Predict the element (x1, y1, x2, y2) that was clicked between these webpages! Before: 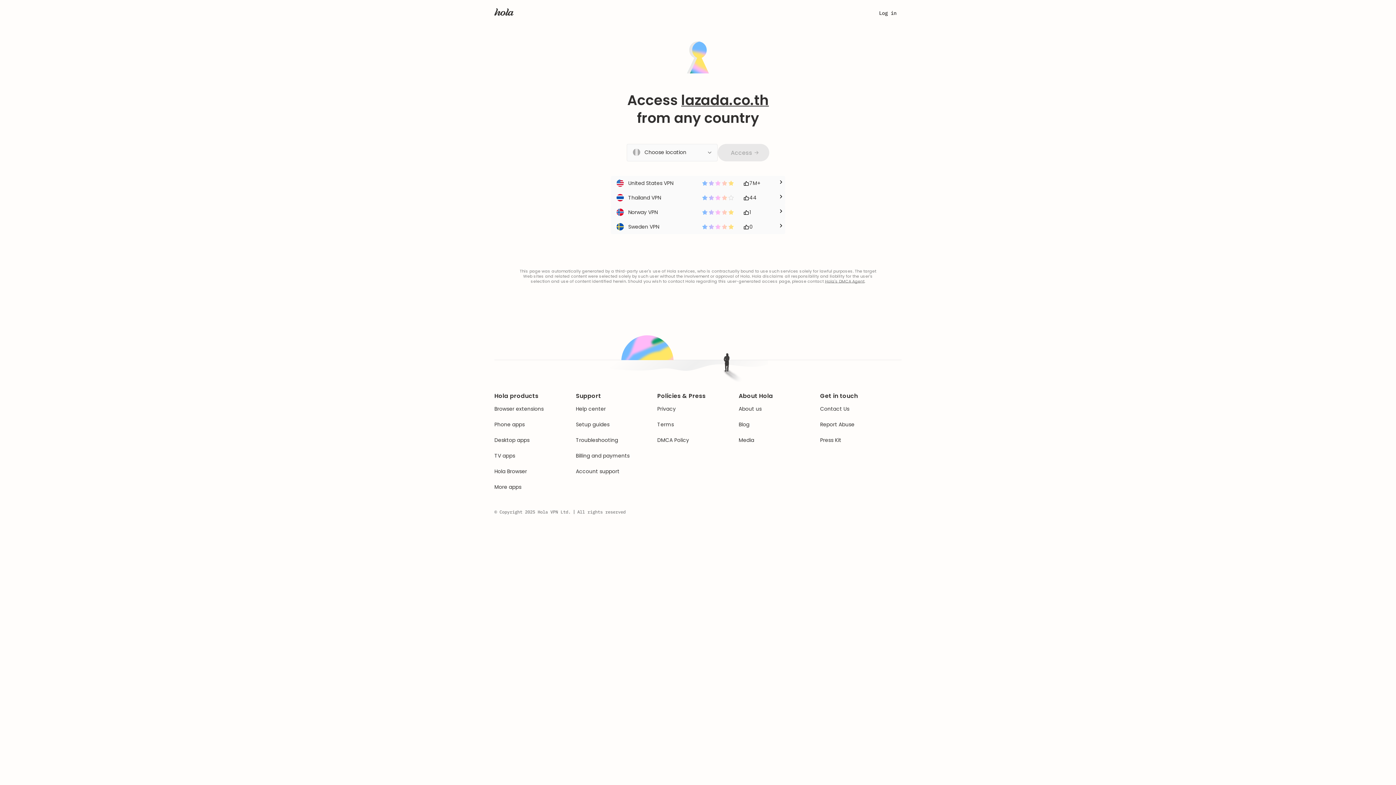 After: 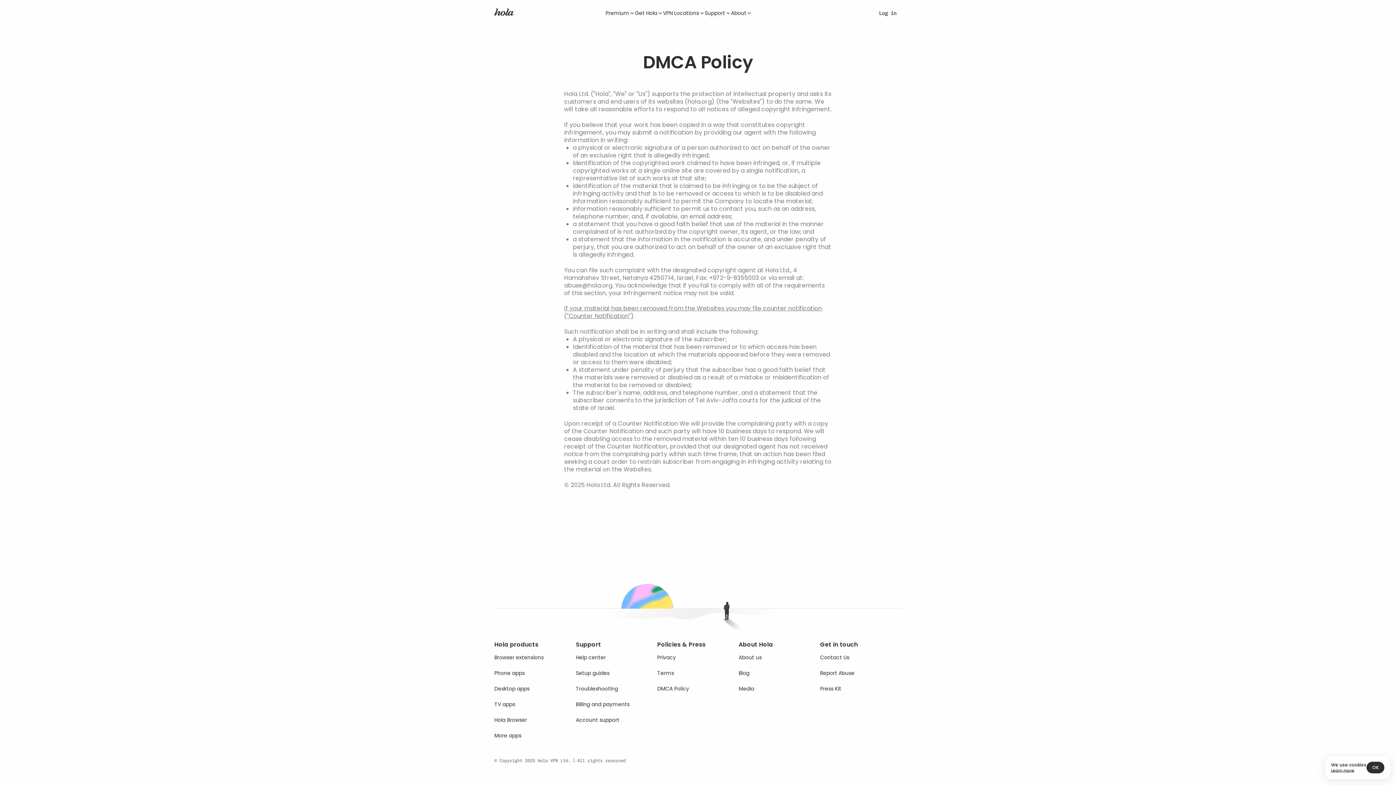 Action: label: Hola's DMCA Agent bbox: (825, 278, 864, 284)